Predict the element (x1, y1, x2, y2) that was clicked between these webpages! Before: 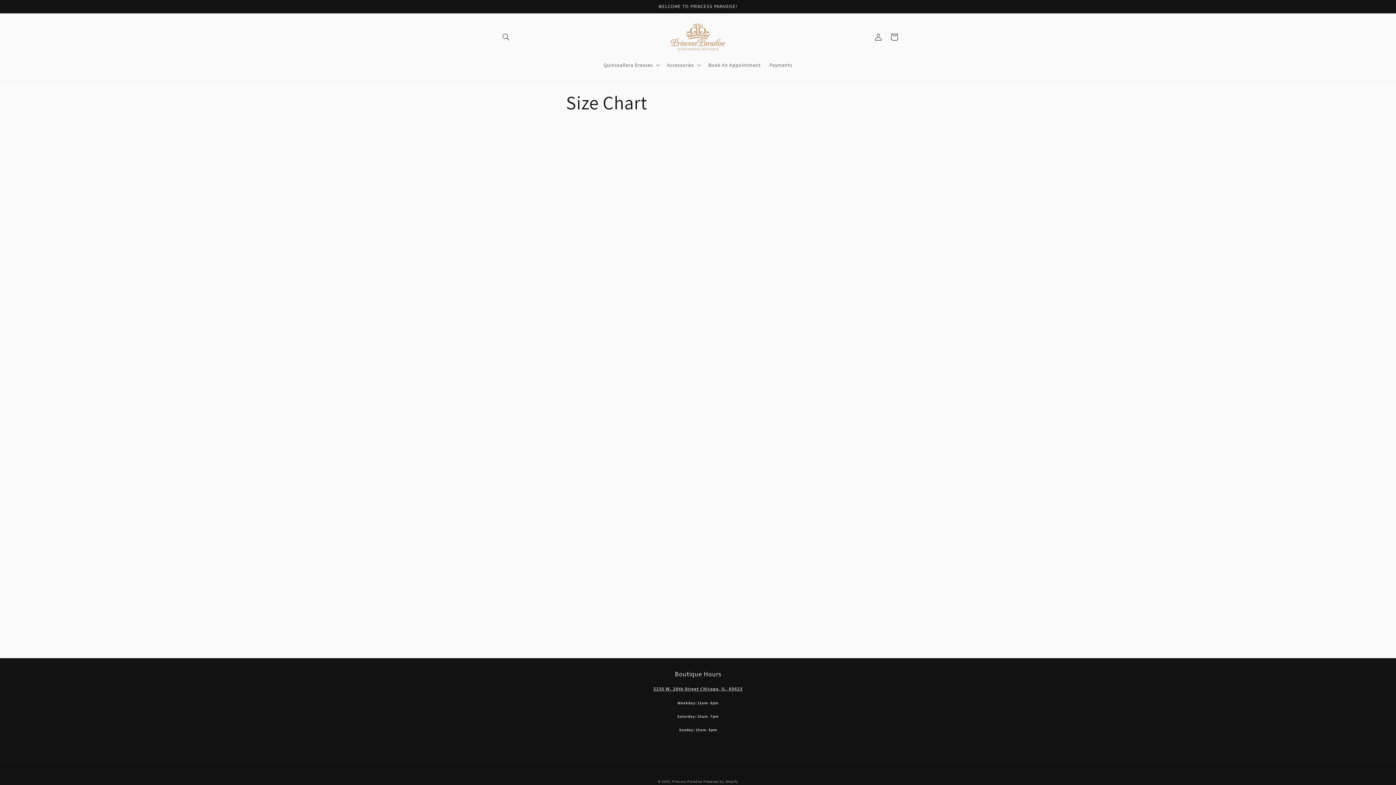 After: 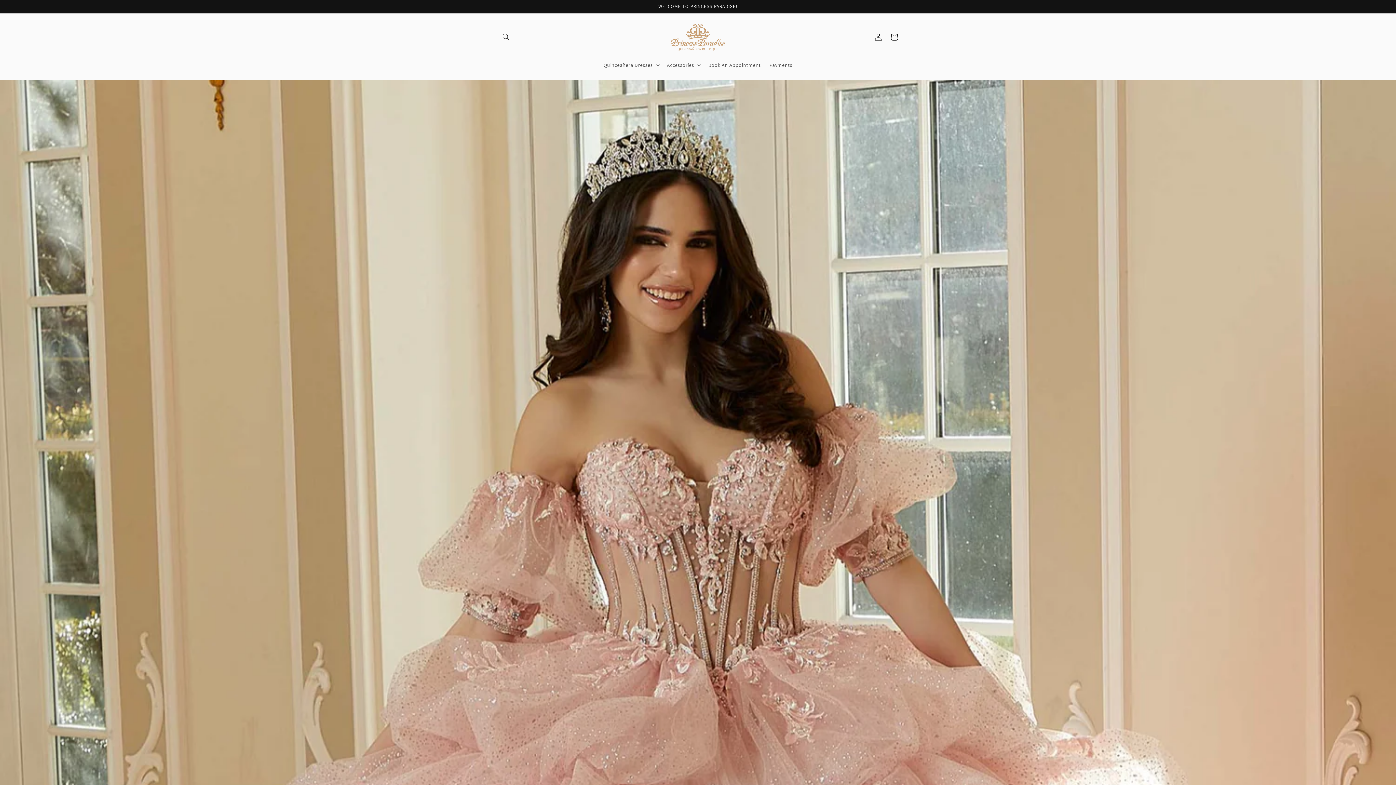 Action: bbox: (668, 20, 728, 53)